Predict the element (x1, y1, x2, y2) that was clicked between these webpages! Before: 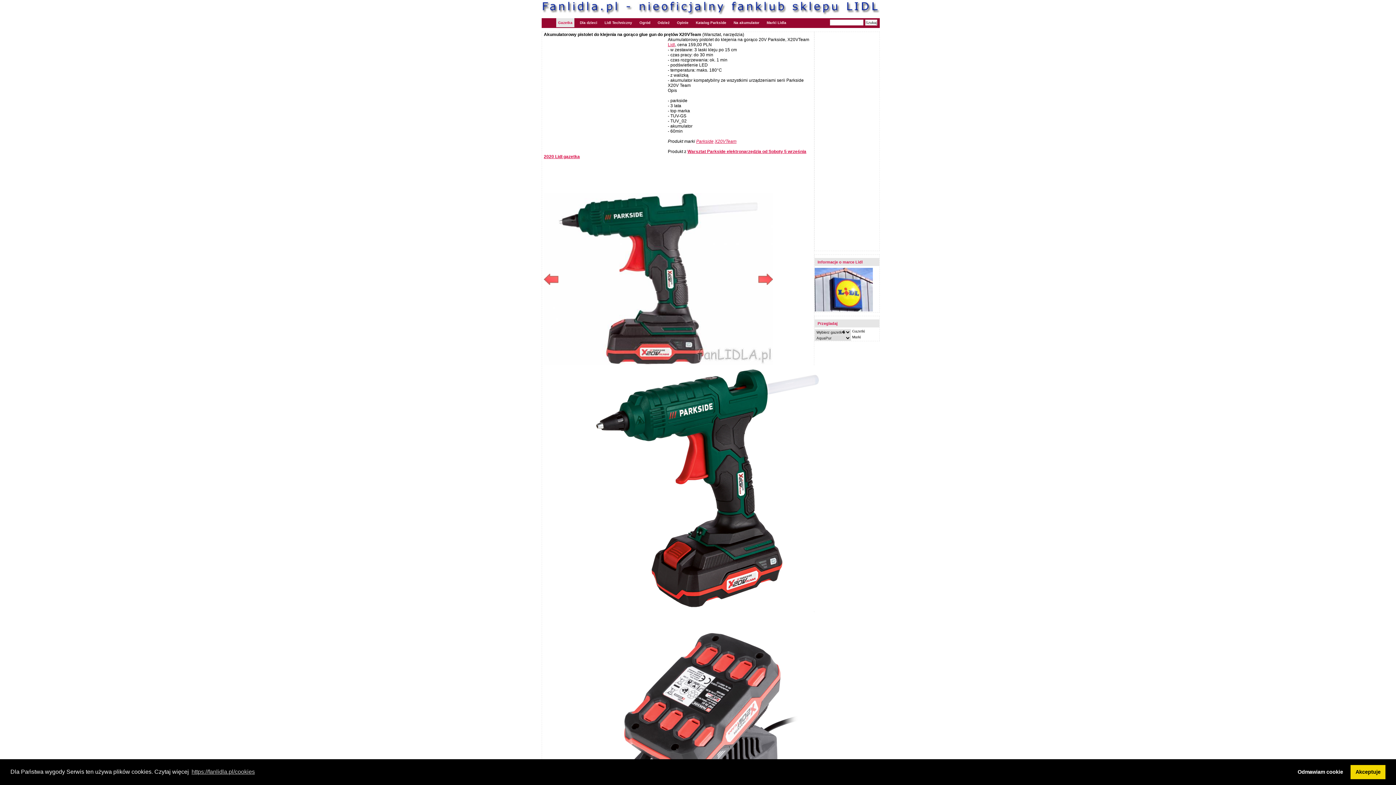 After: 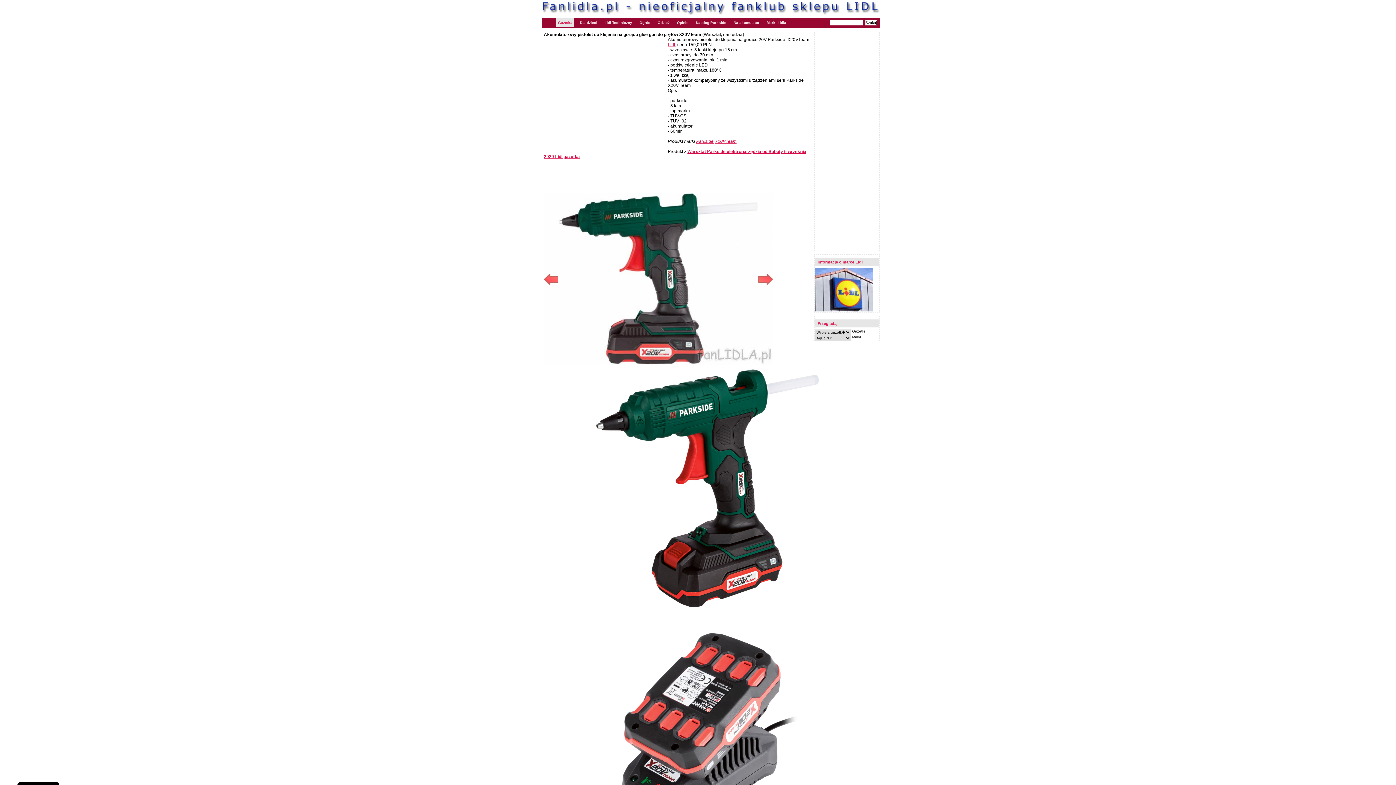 Action: label: deny cookies bbox: (1293, 765, 1348, 779)